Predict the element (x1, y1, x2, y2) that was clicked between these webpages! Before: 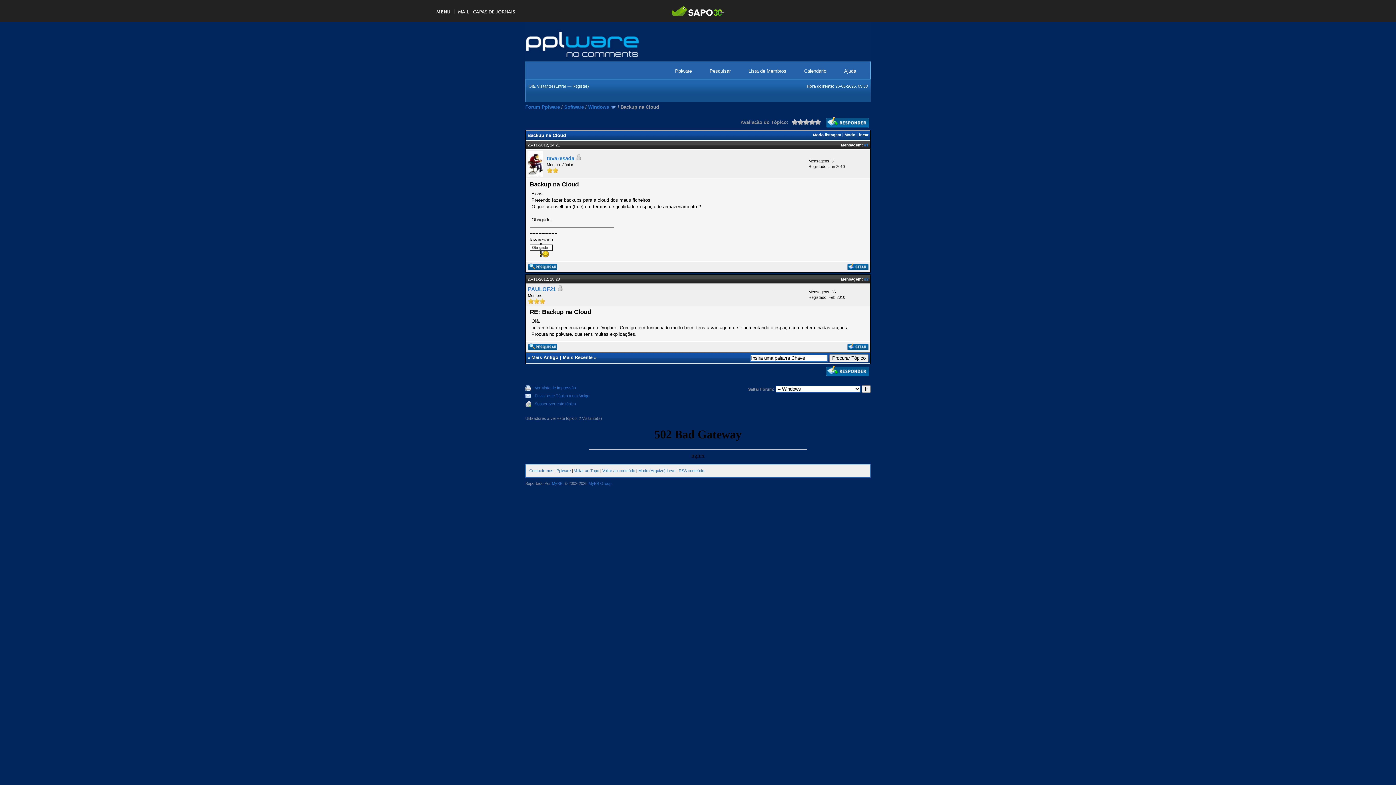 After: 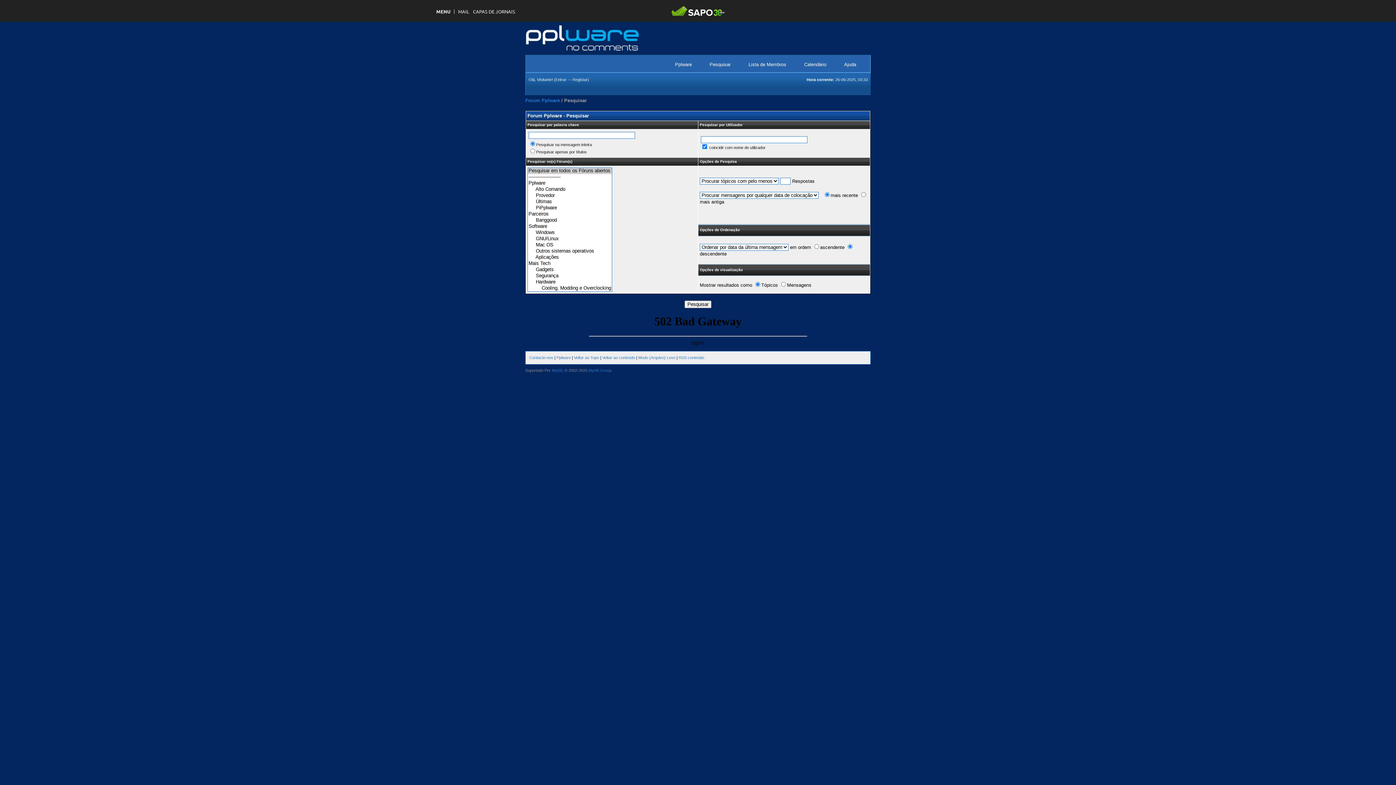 Action: bbox: (702, 64, 738, 77) label: Pesquisar